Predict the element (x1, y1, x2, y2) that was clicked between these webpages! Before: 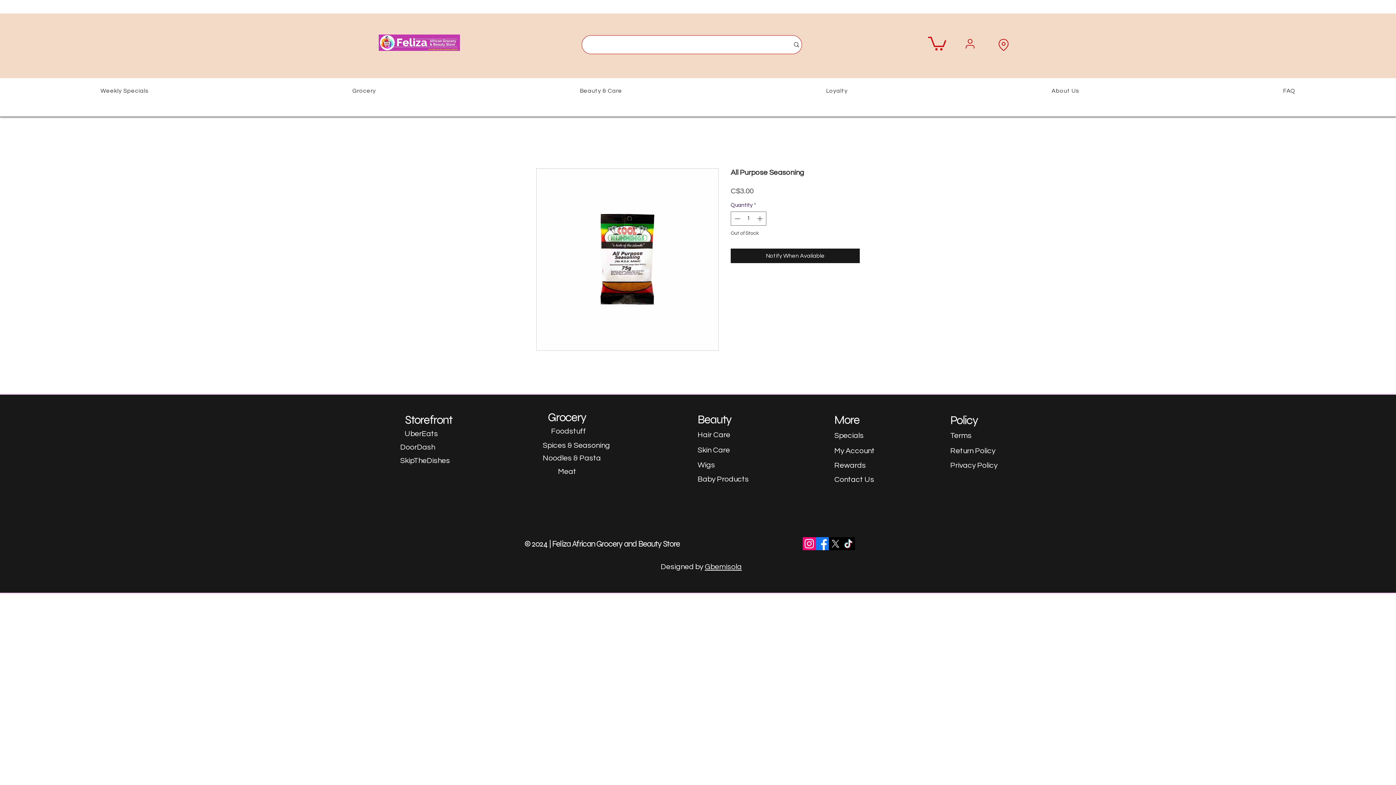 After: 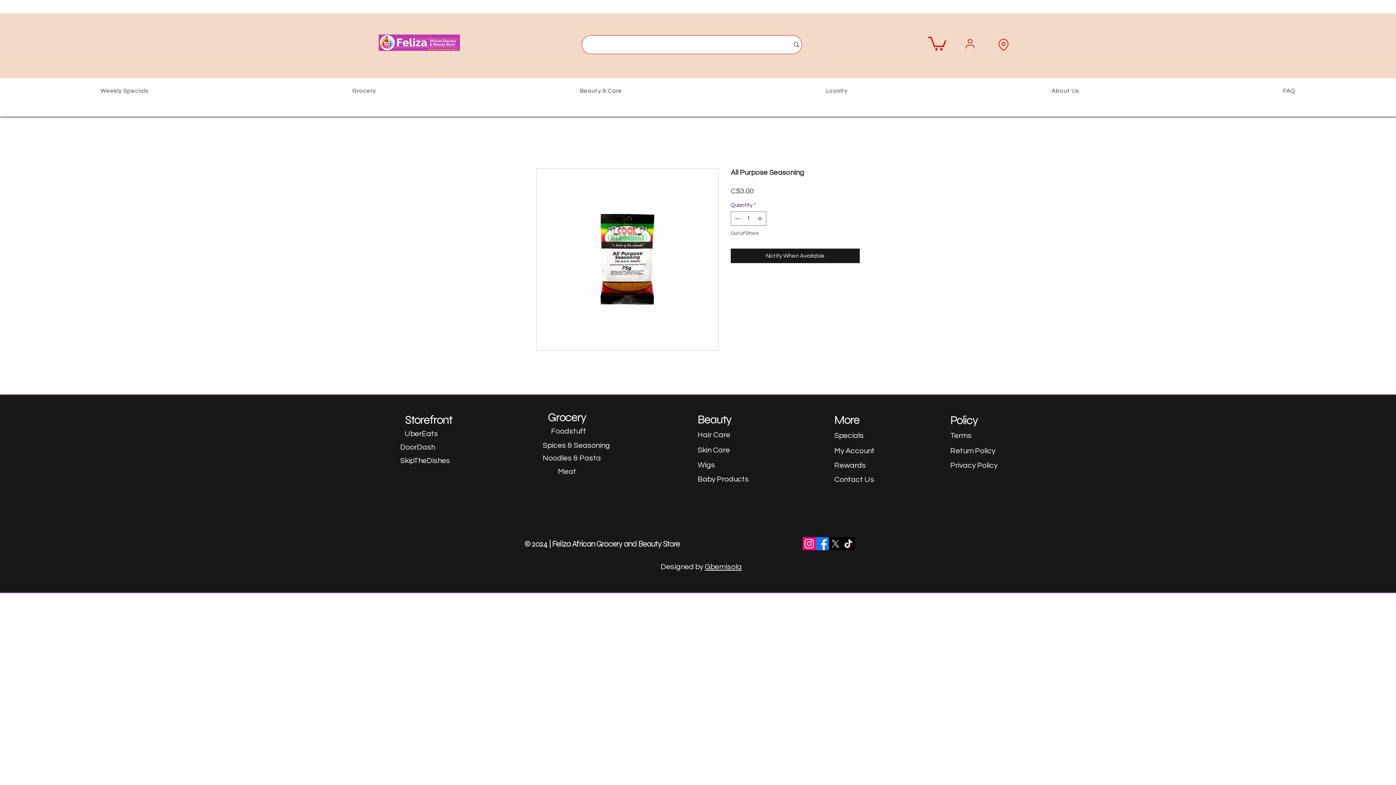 Action: bbox: (928, 35, 946, 50)